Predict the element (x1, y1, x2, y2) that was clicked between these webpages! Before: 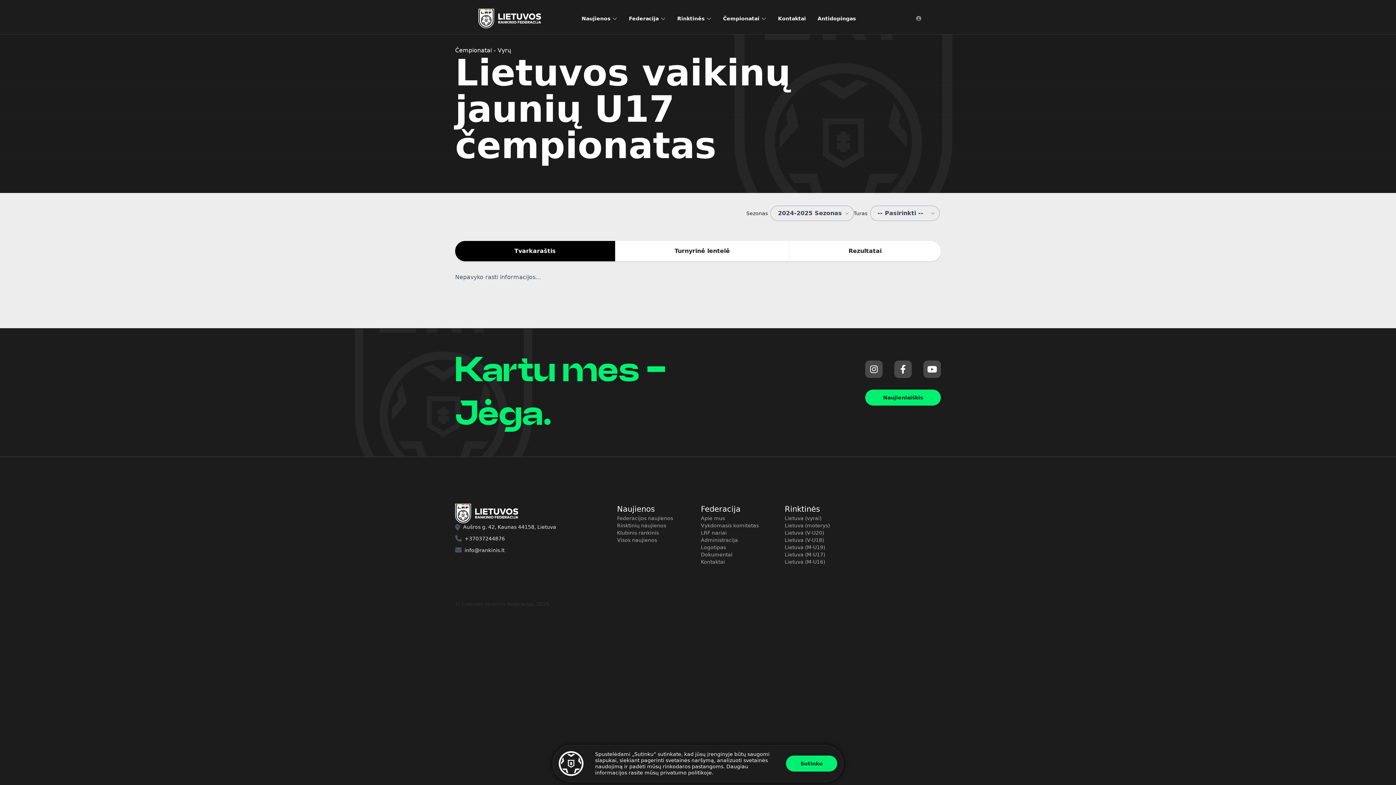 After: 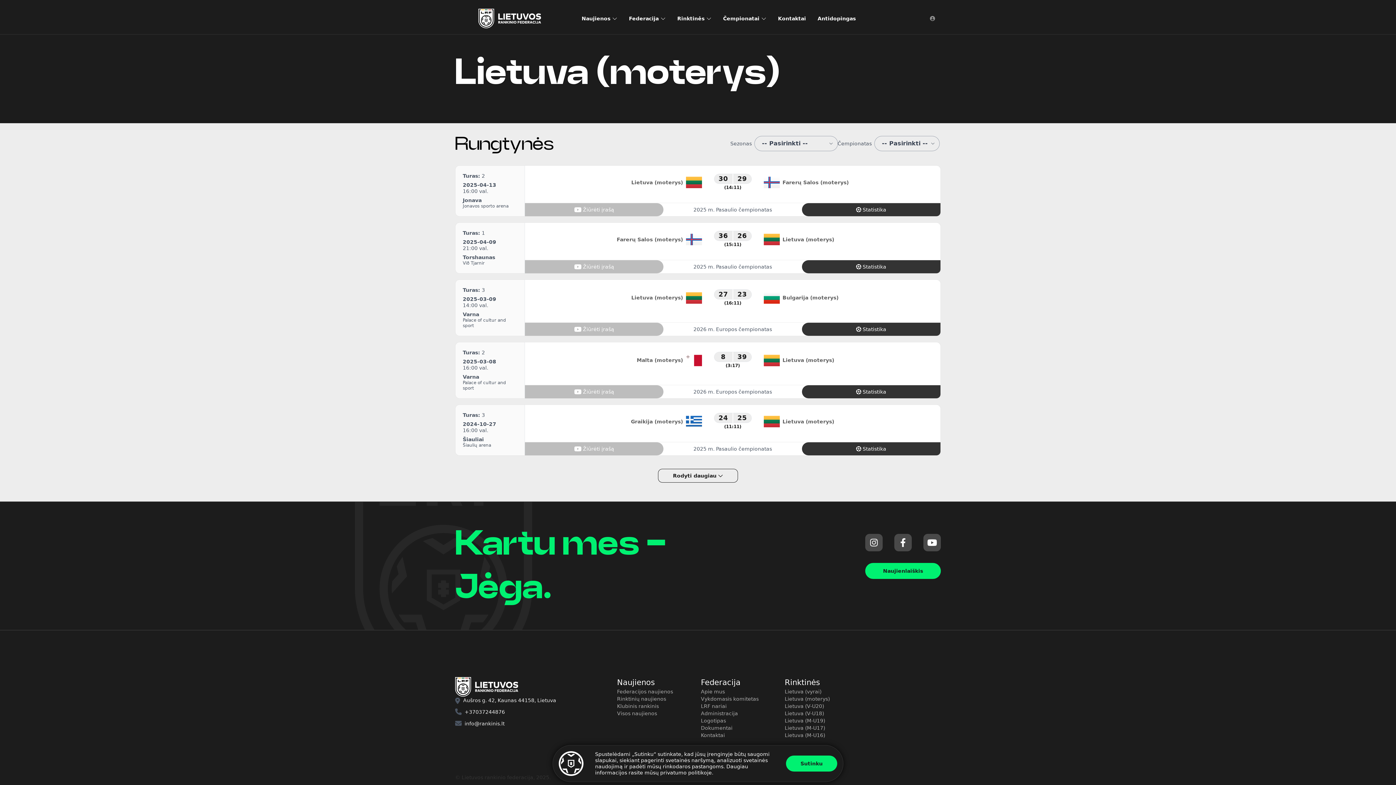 Action: bbox: (784, 522, 830, 528) label: Lietuva (moterys)